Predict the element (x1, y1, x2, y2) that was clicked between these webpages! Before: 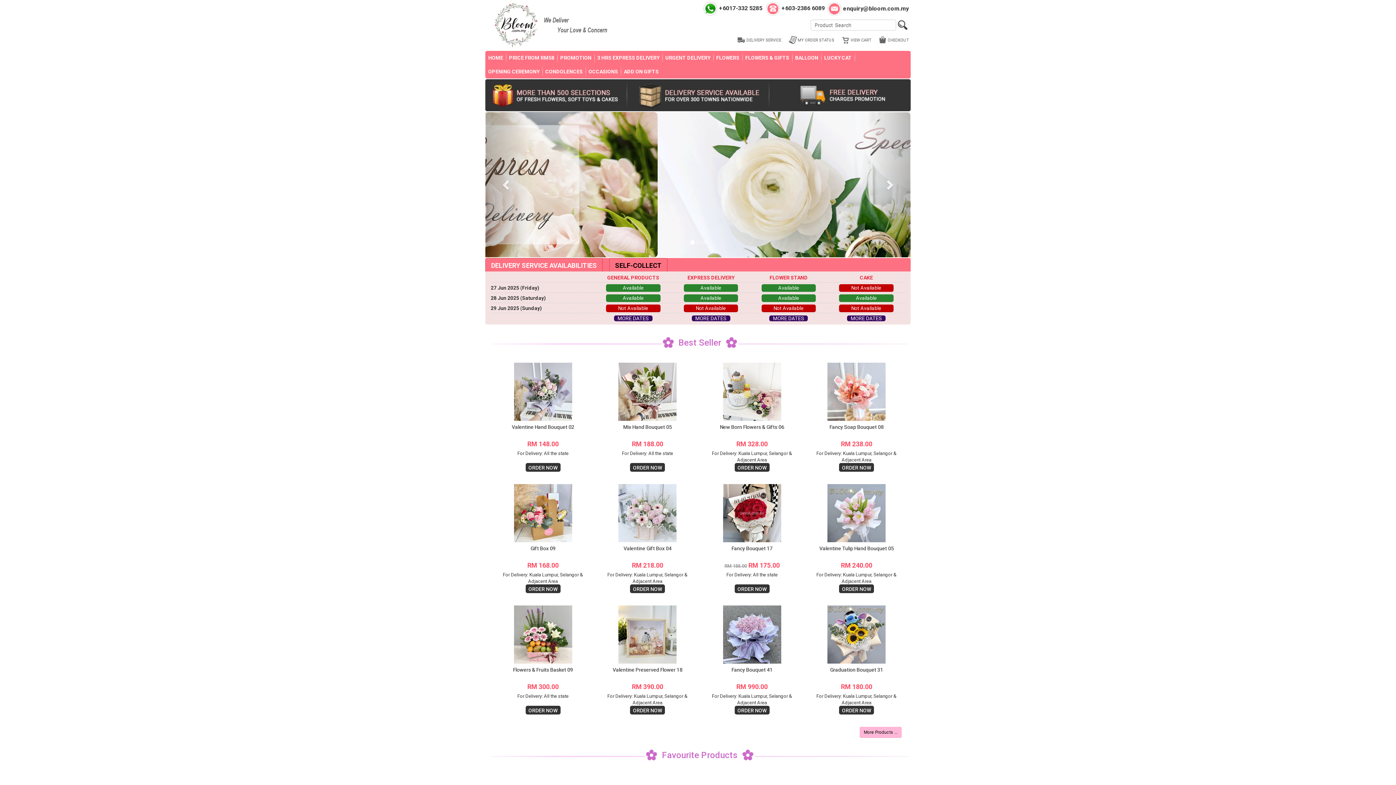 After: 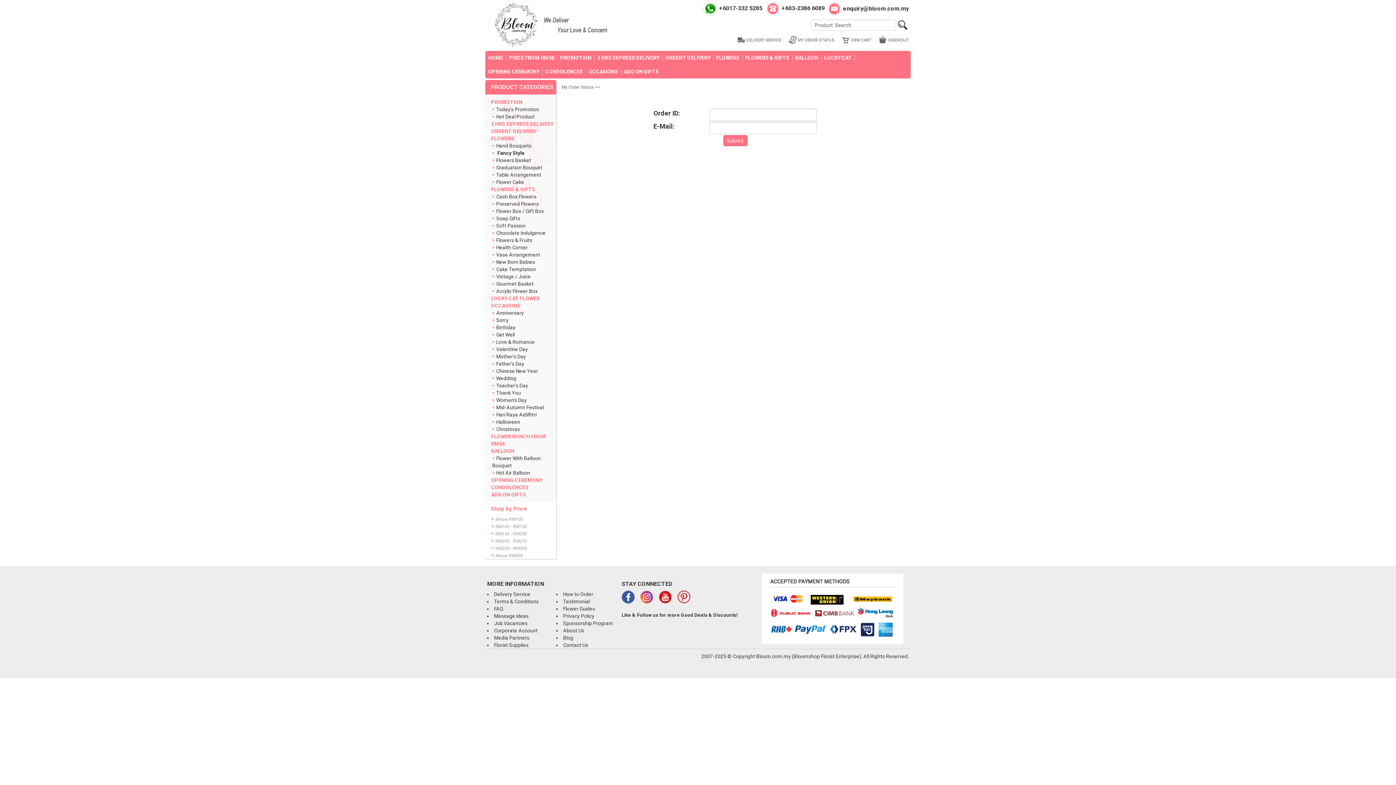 Action: label: MY ORDER STATUS bbox: (788, 36, 834, 45)